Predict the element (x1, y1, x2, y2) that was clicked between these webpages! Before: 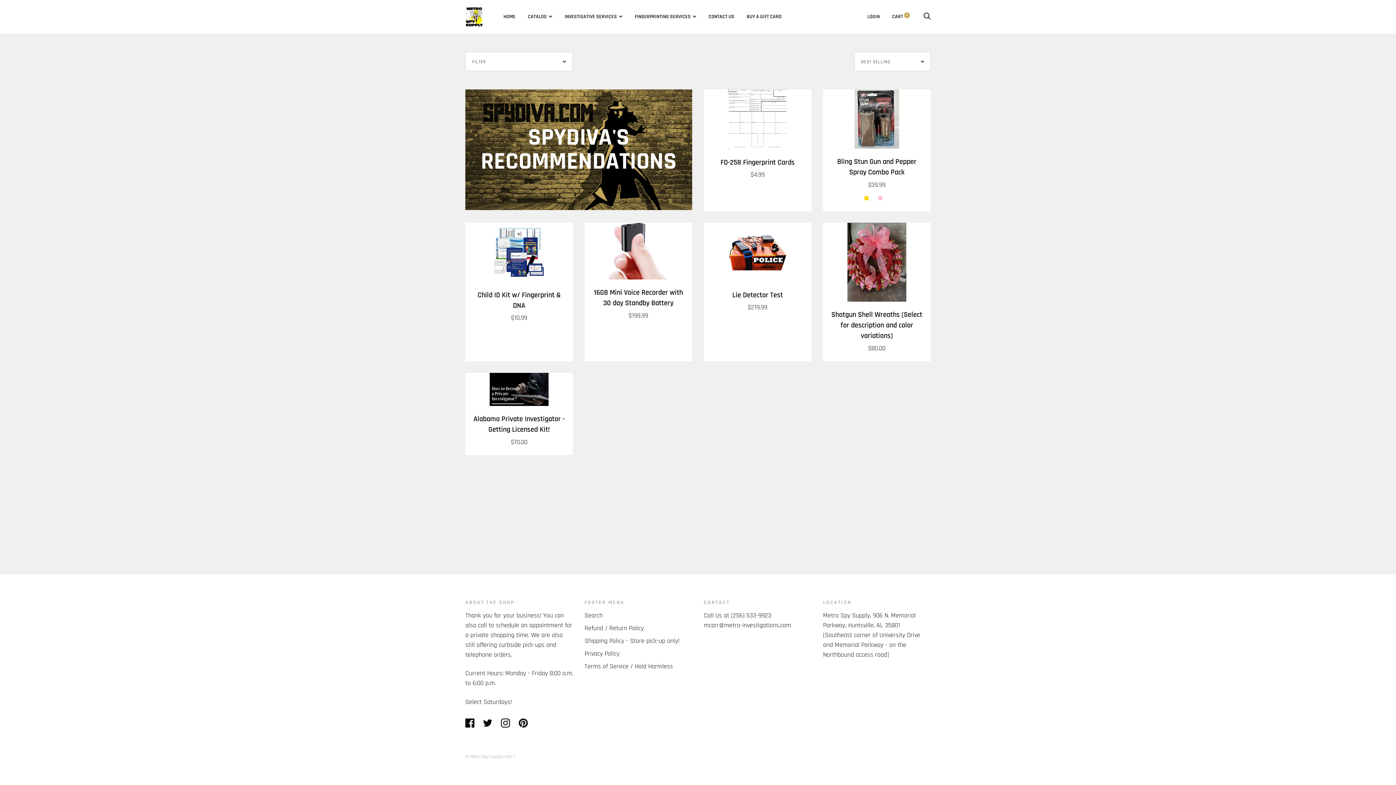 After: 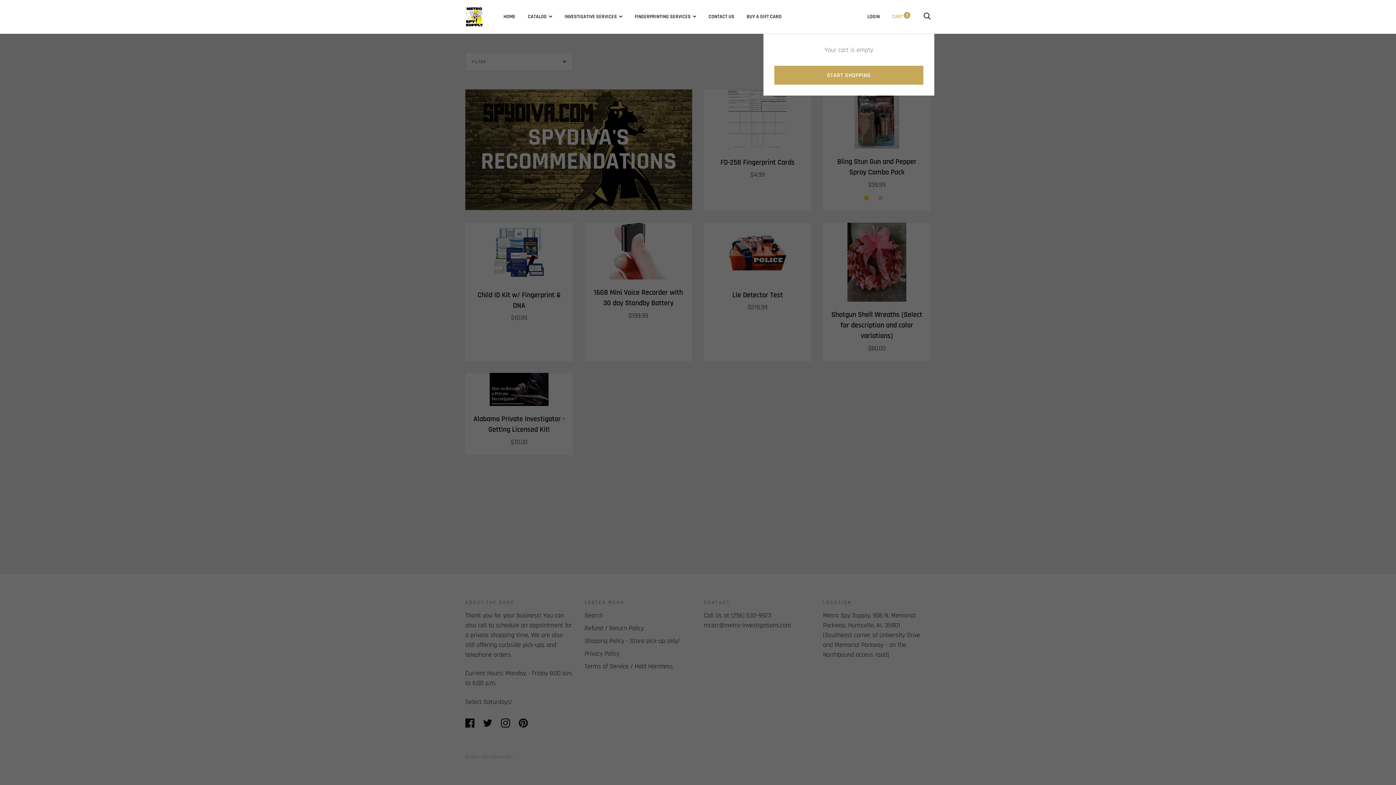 Action: label: CART 0 bbox: (892, 13, 910, 20)